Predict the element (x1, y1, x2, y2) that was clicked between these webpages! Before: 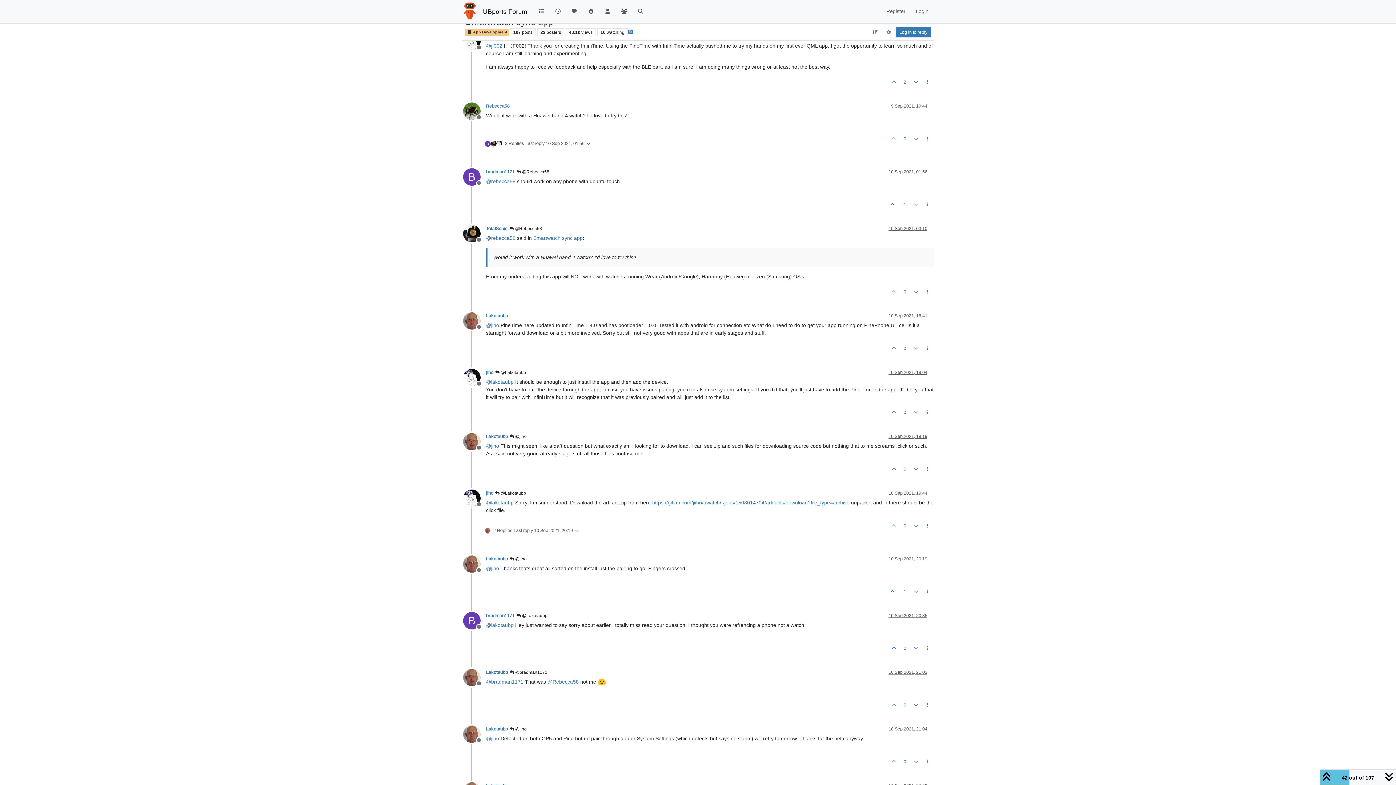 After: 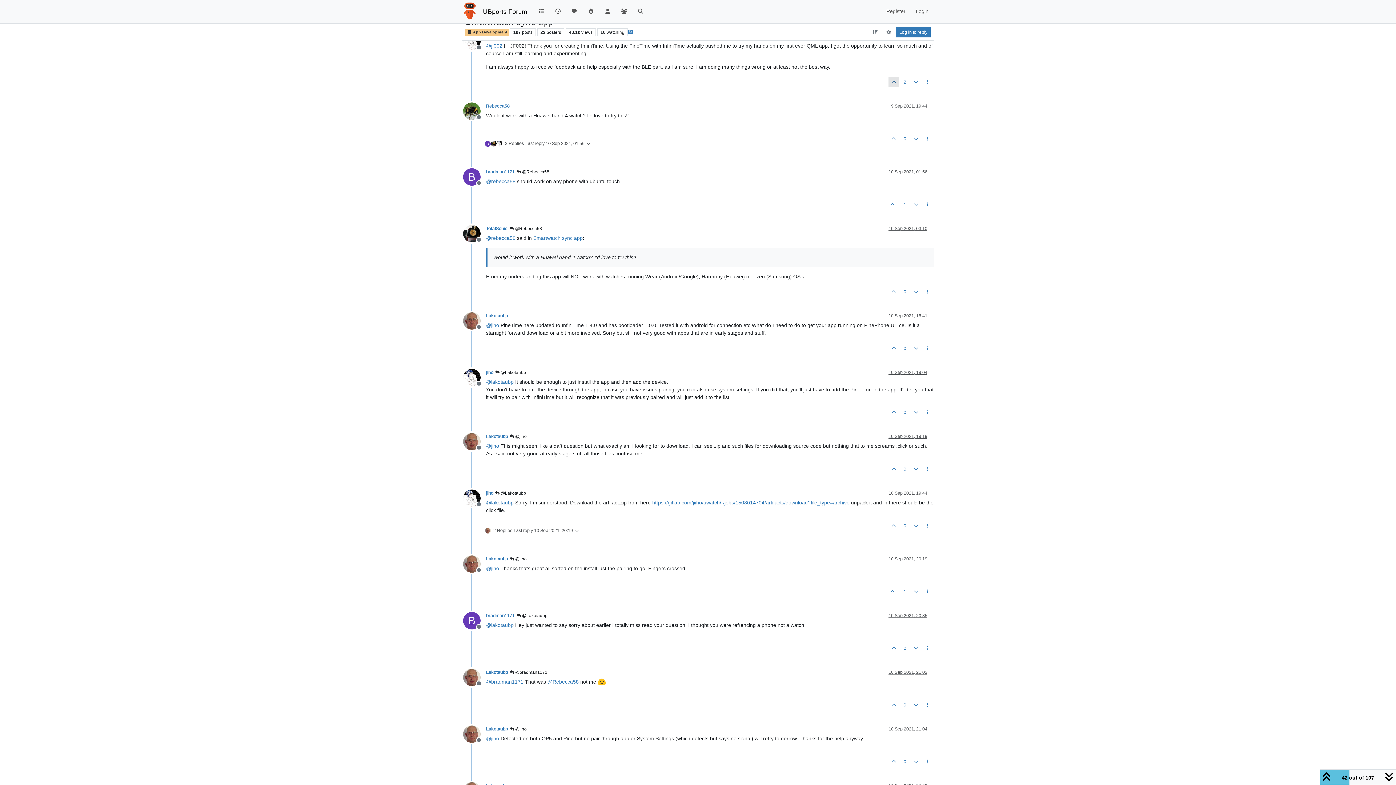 Action: bbox: (888, 76, 899, 87)